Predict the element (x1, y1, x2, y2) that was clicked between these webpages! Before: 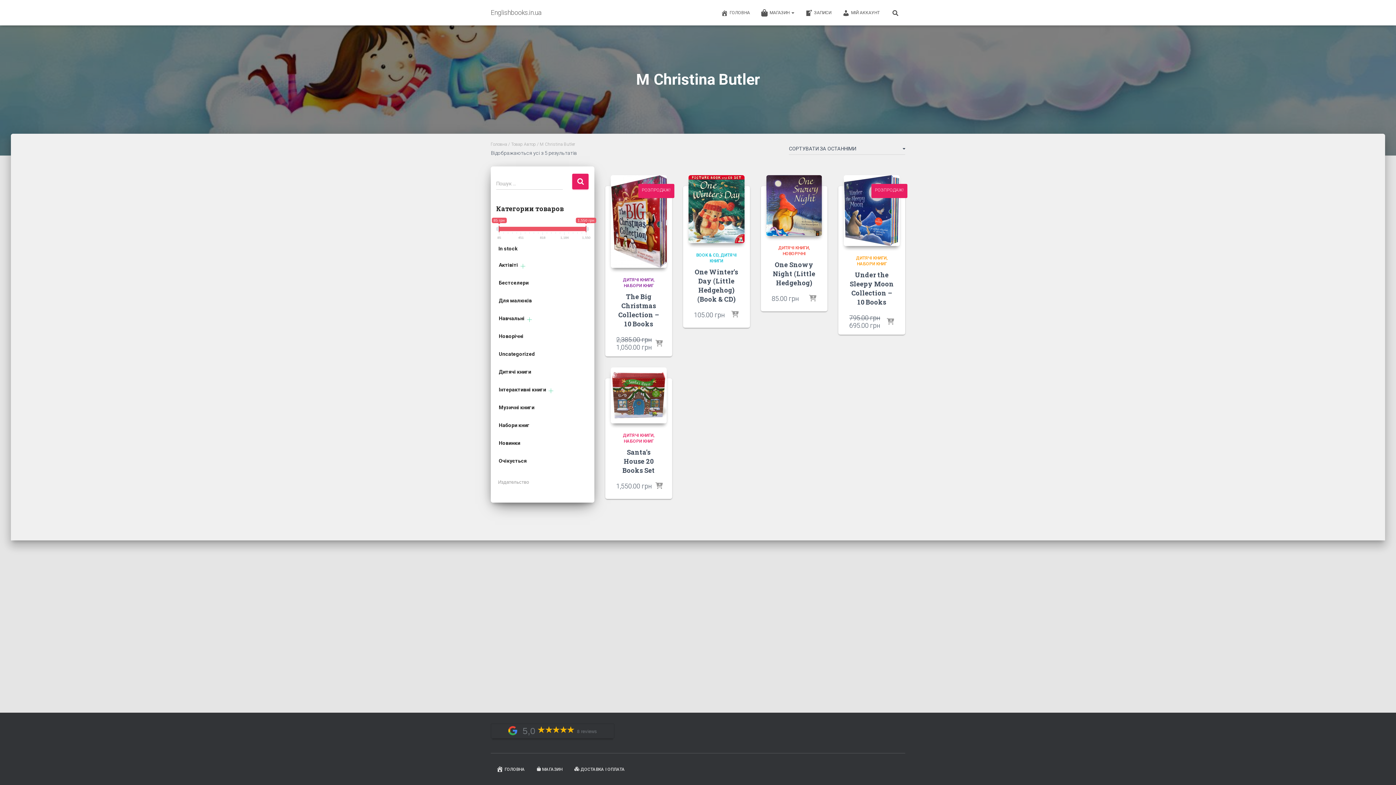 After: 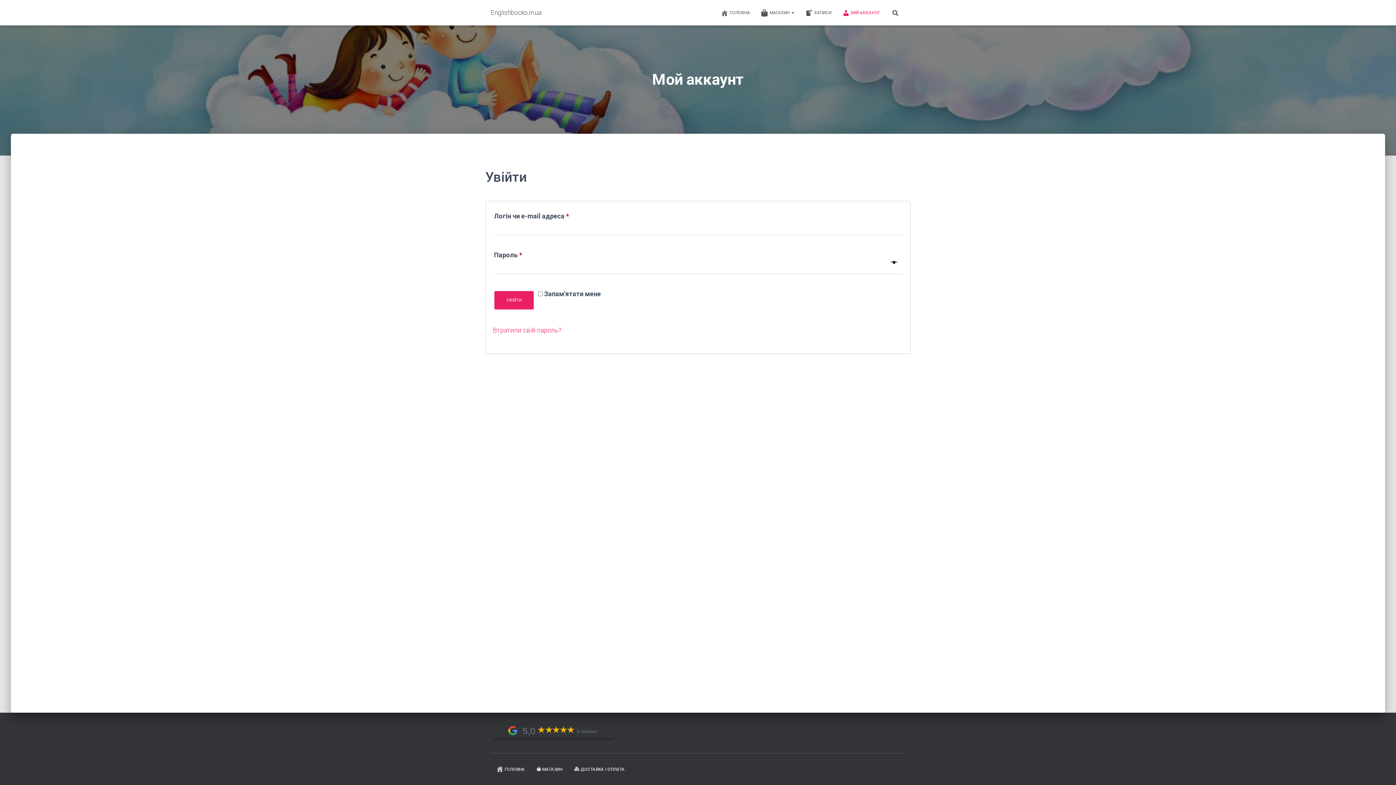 Action: label: МІЙ АККАУНТ bbox: (837, 3, 885, 21)